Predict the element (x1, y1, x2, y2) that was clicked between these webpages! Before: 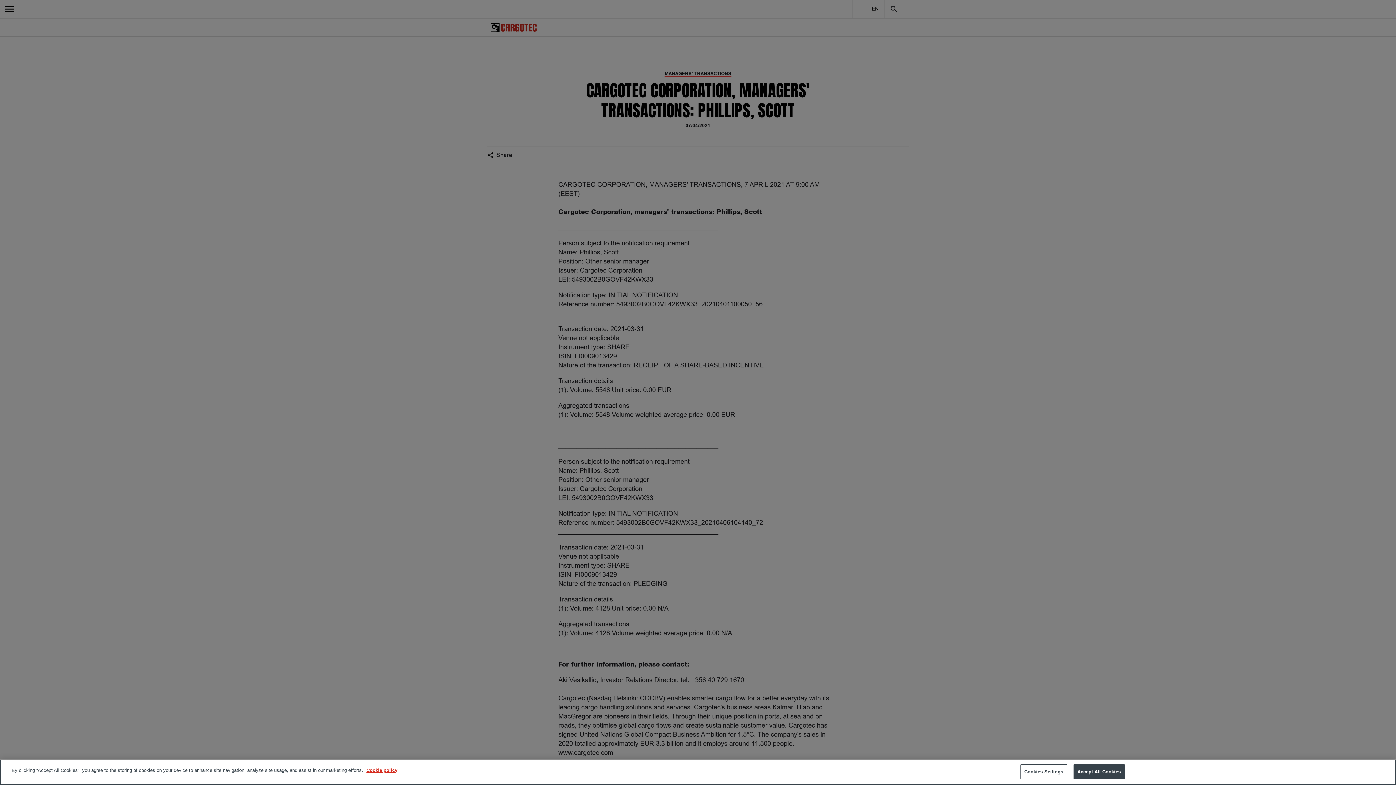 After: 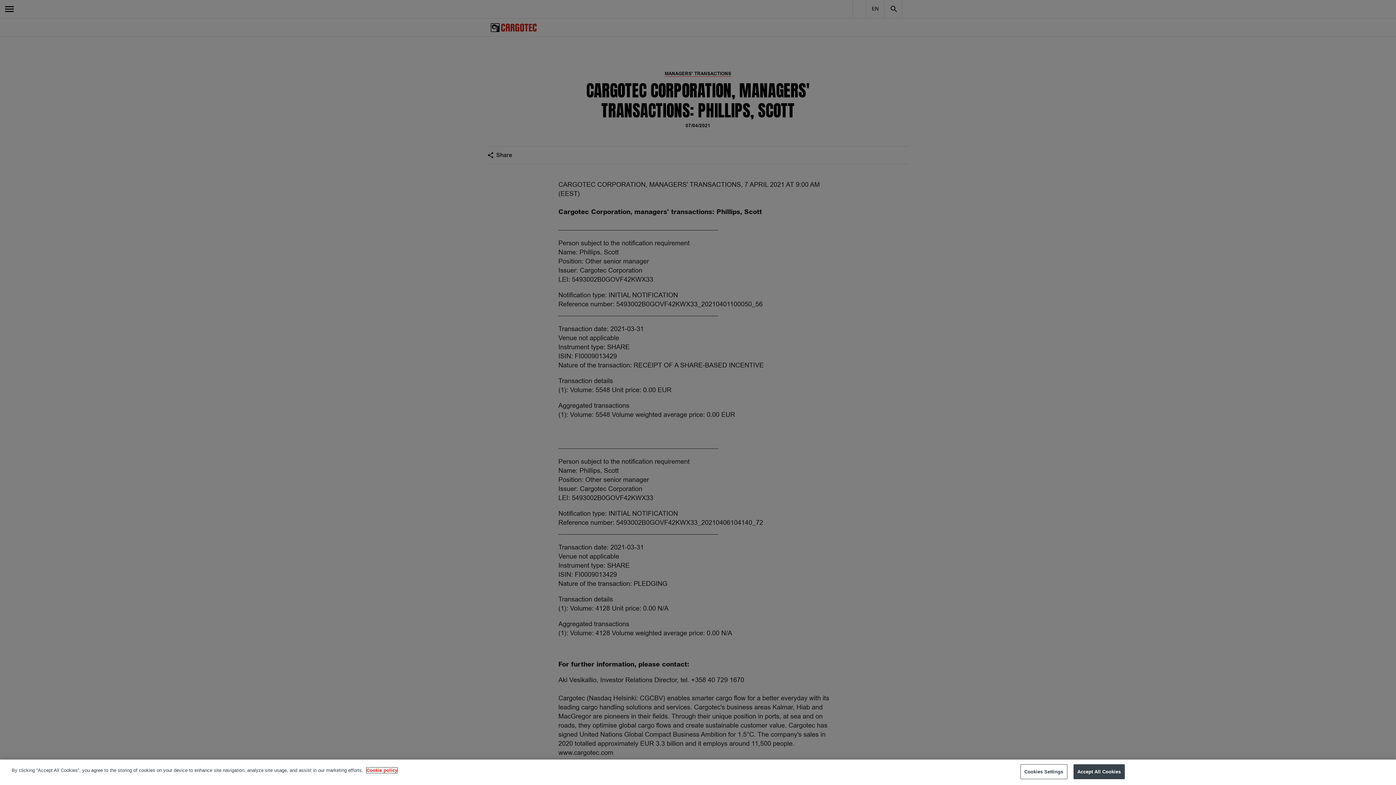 Action: label: More information about your privacy, opens in a new tab bbox: (366, 768, 397, 773)